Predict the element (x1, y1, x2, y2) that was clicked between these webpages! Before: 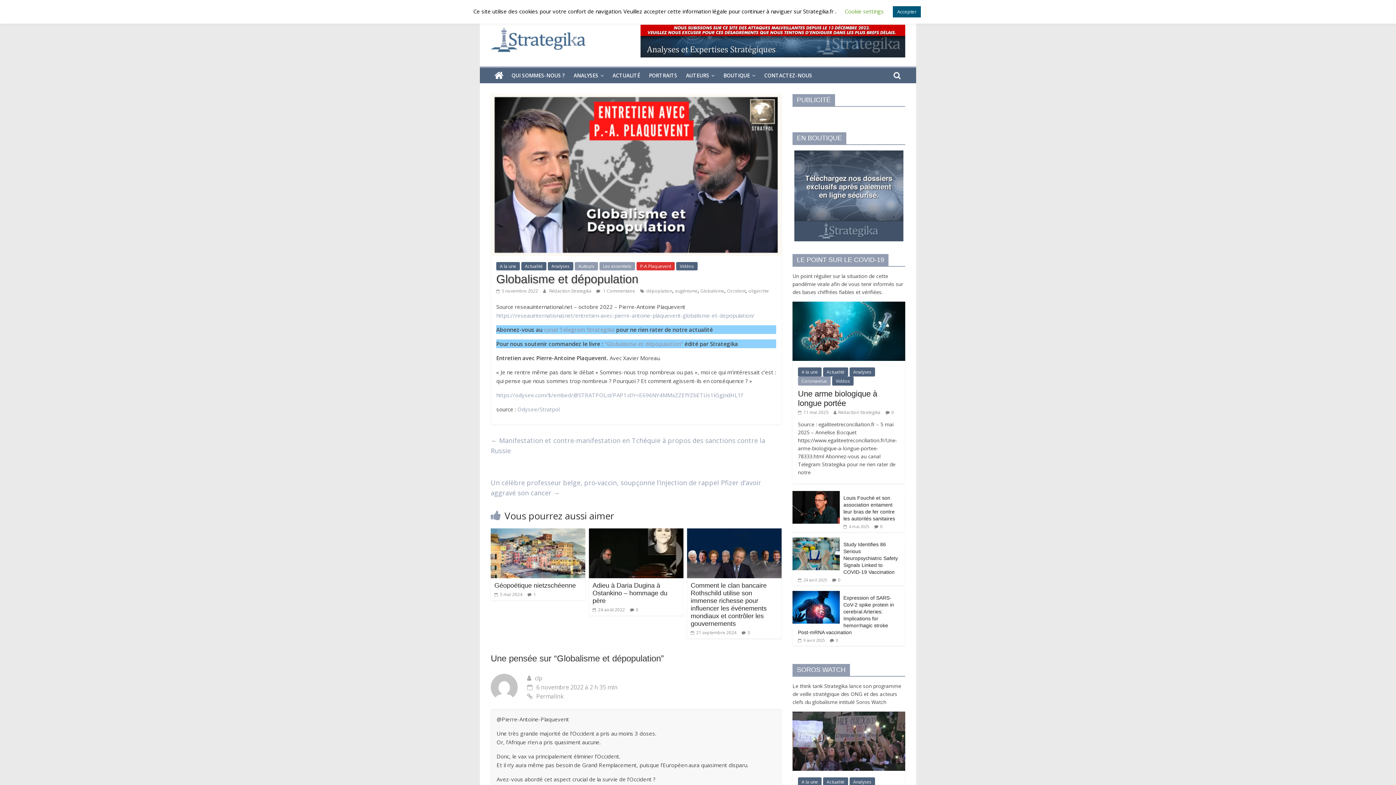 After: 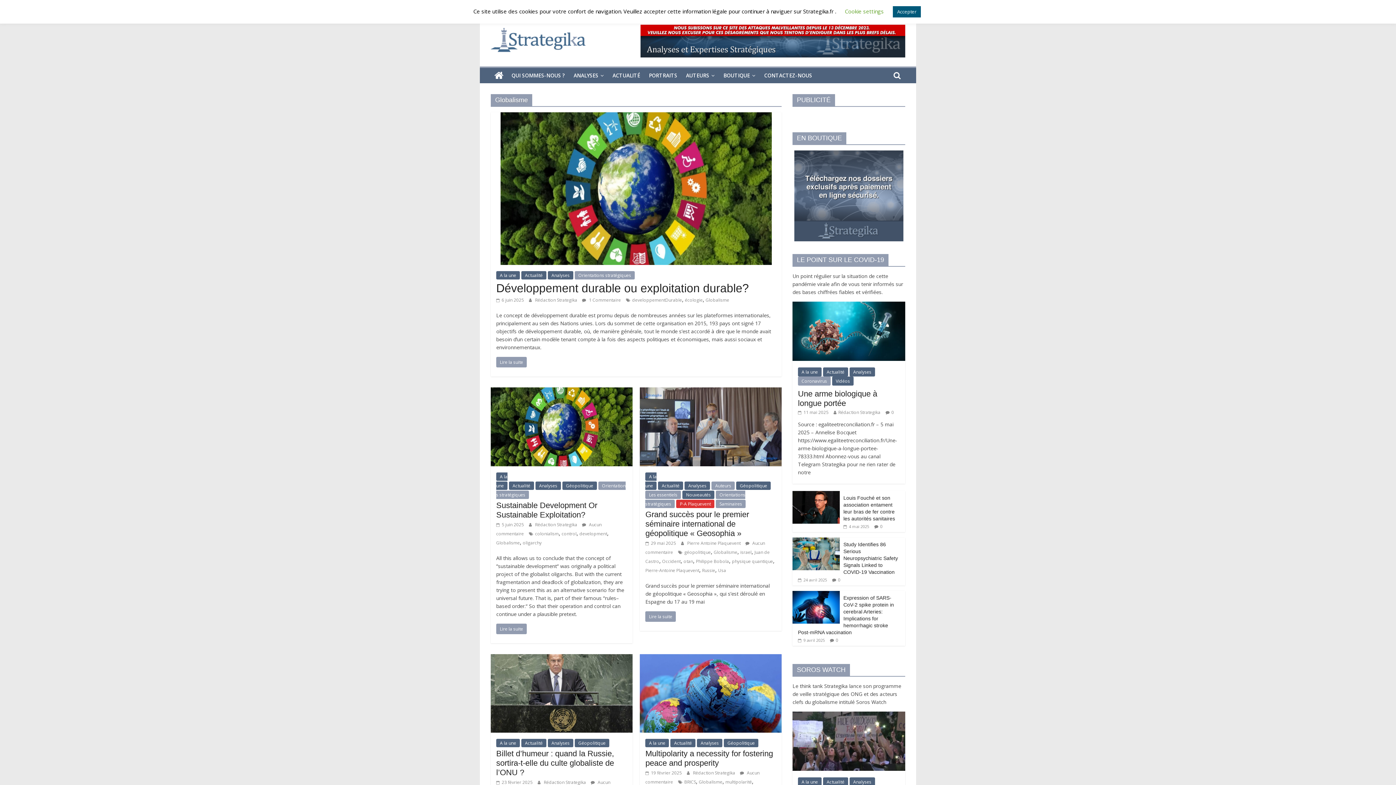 Action: label: Globalisme bbox: (700, 288, 724, 294)